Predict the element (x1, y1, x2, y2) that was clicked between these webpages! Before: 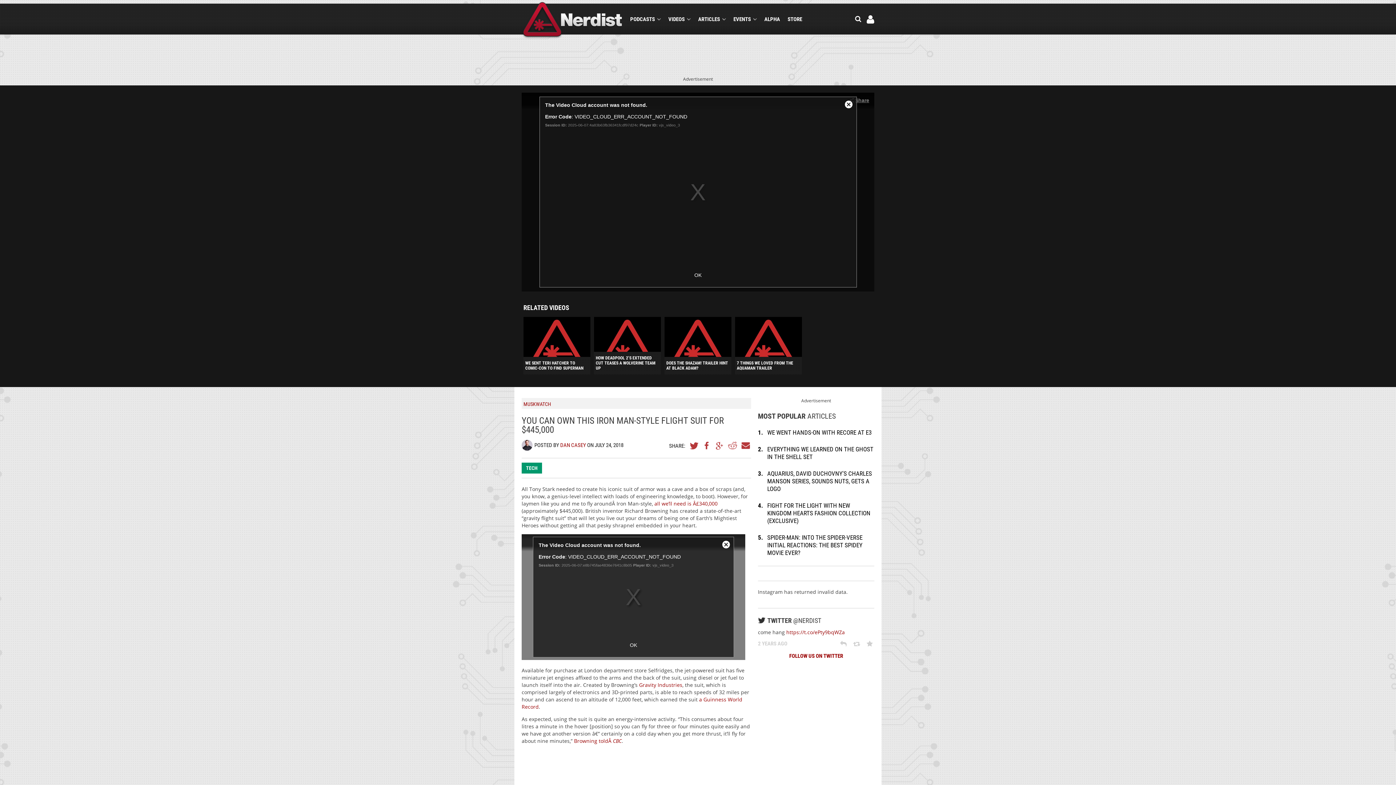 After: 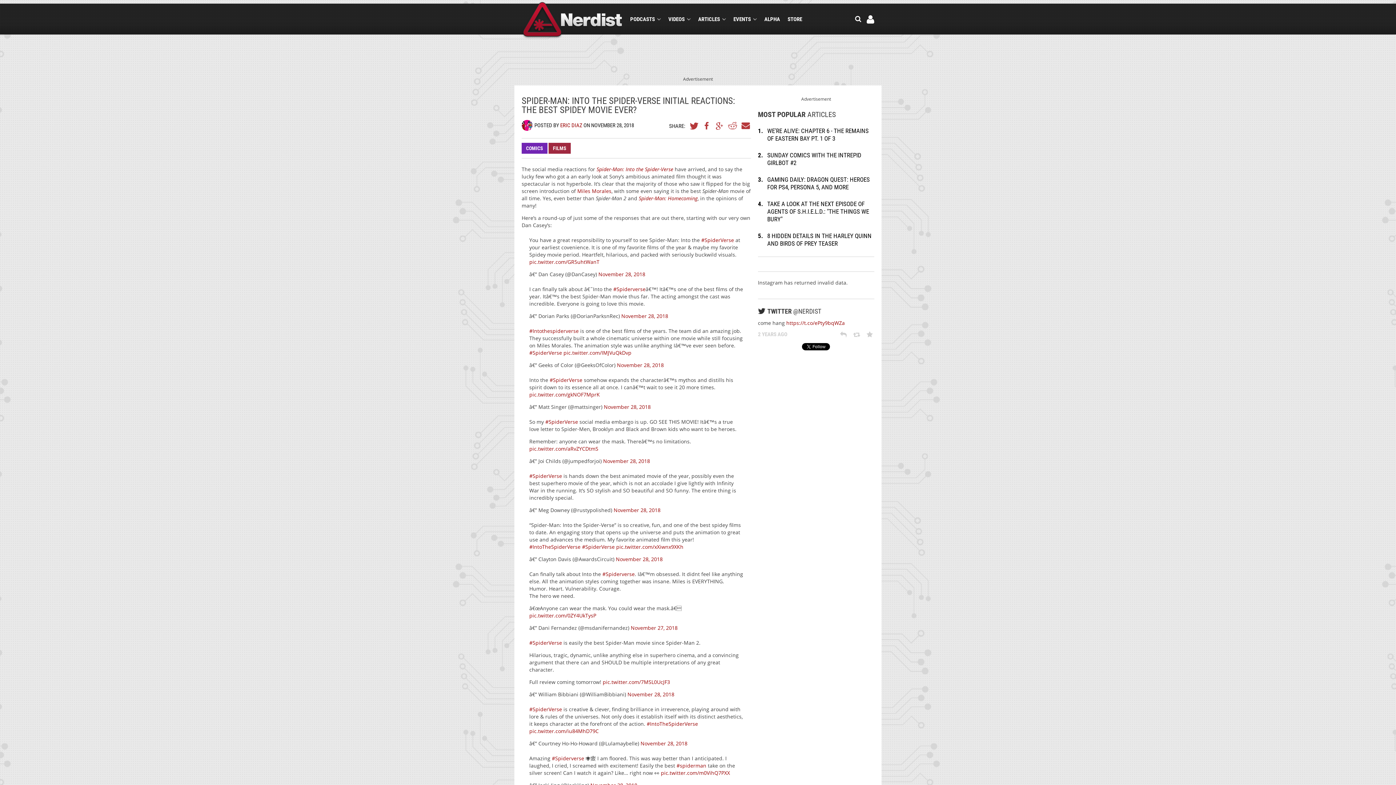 Action: bbox: (767, 534, 862, 556) label: SPIDER-MAN: INTO THE SPIDER-VERSE INITIAL REACTIONS: THE BEST SPIDEY MOVIE EVER?